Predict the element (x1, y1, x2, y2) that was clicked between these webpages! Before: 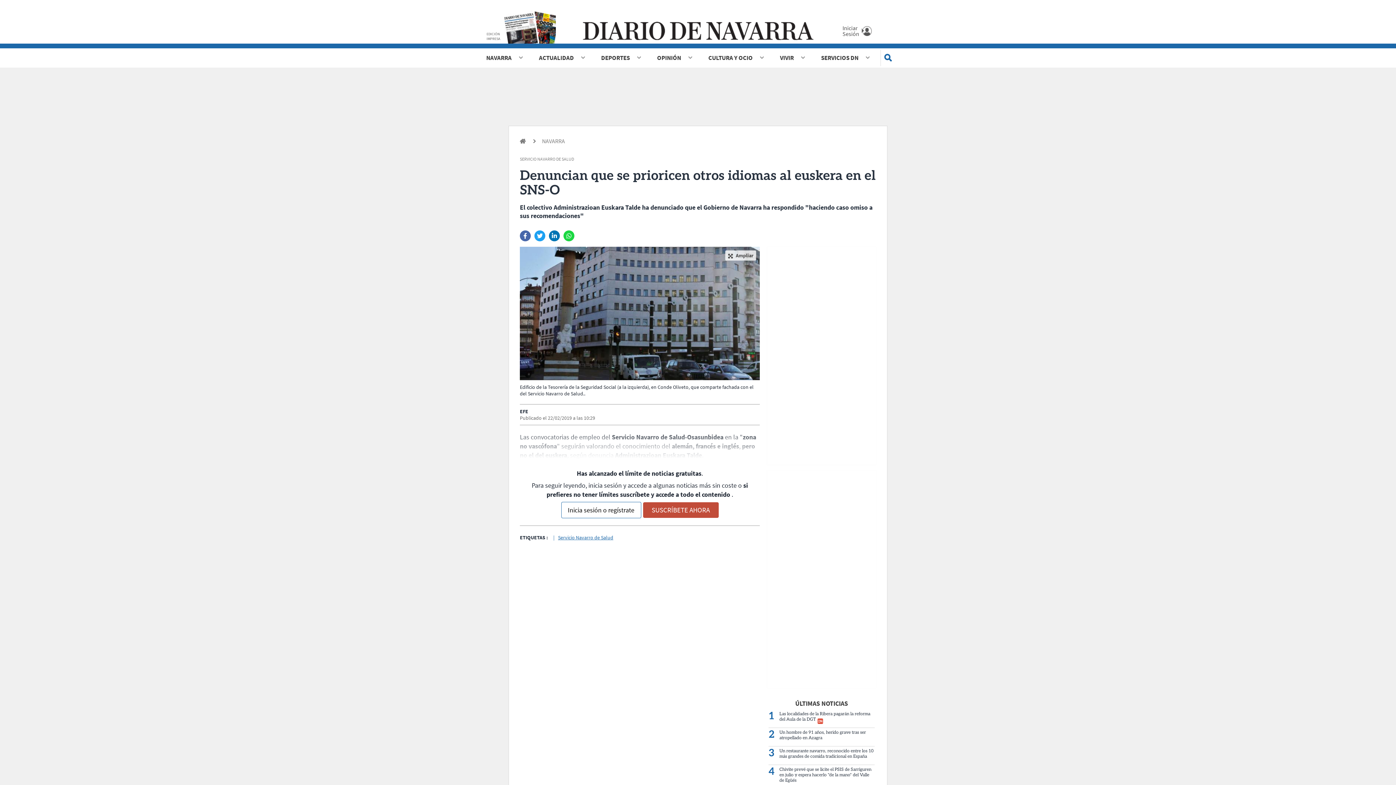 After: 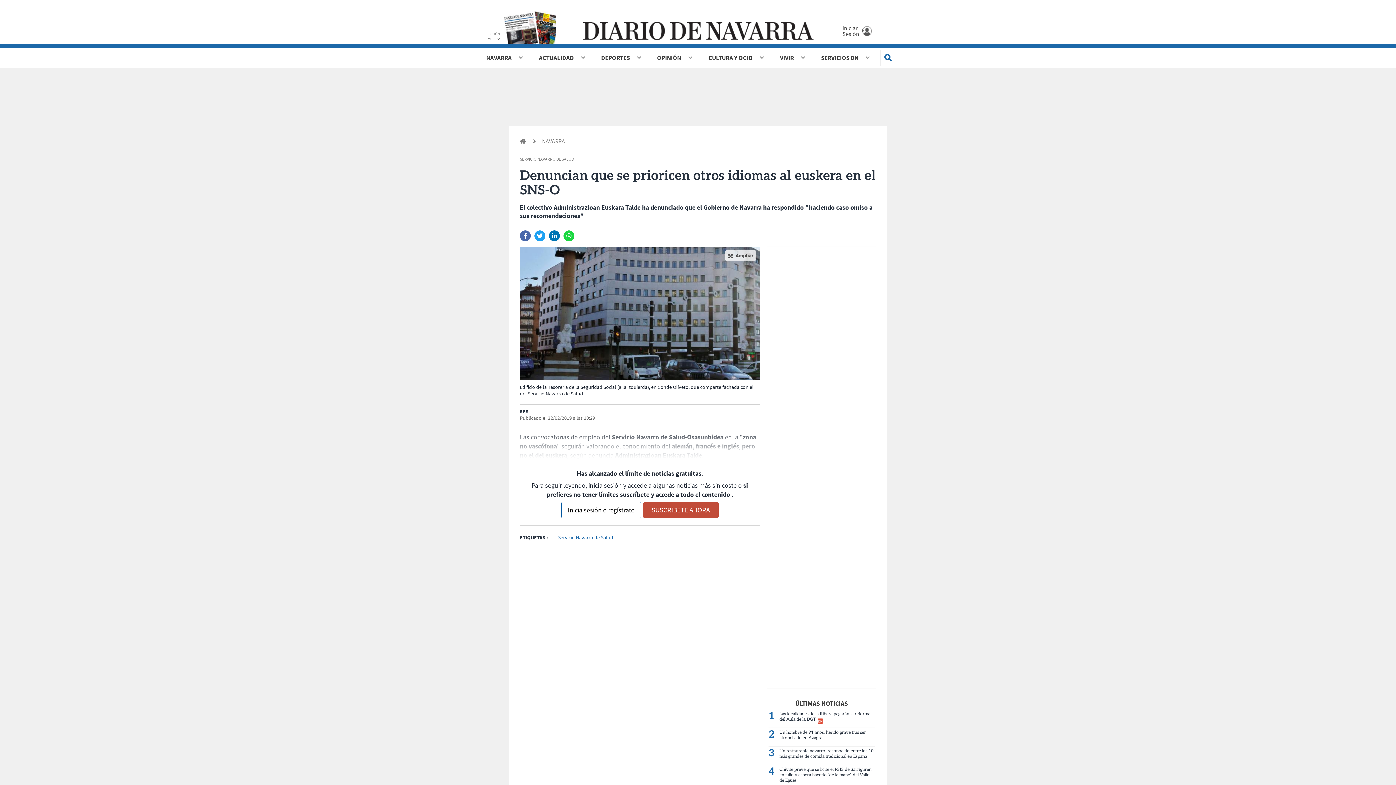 Action: bbox: (564, 231, 573, 241)